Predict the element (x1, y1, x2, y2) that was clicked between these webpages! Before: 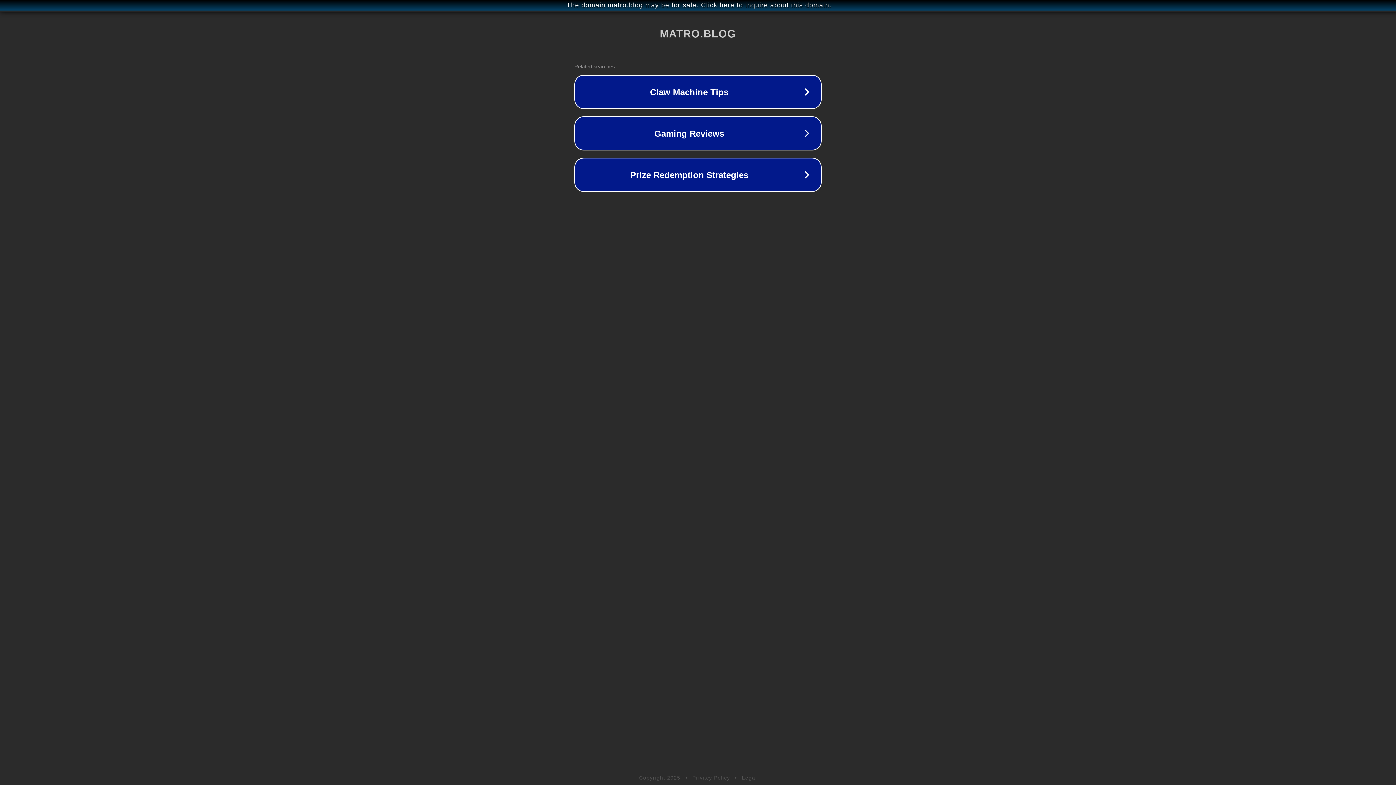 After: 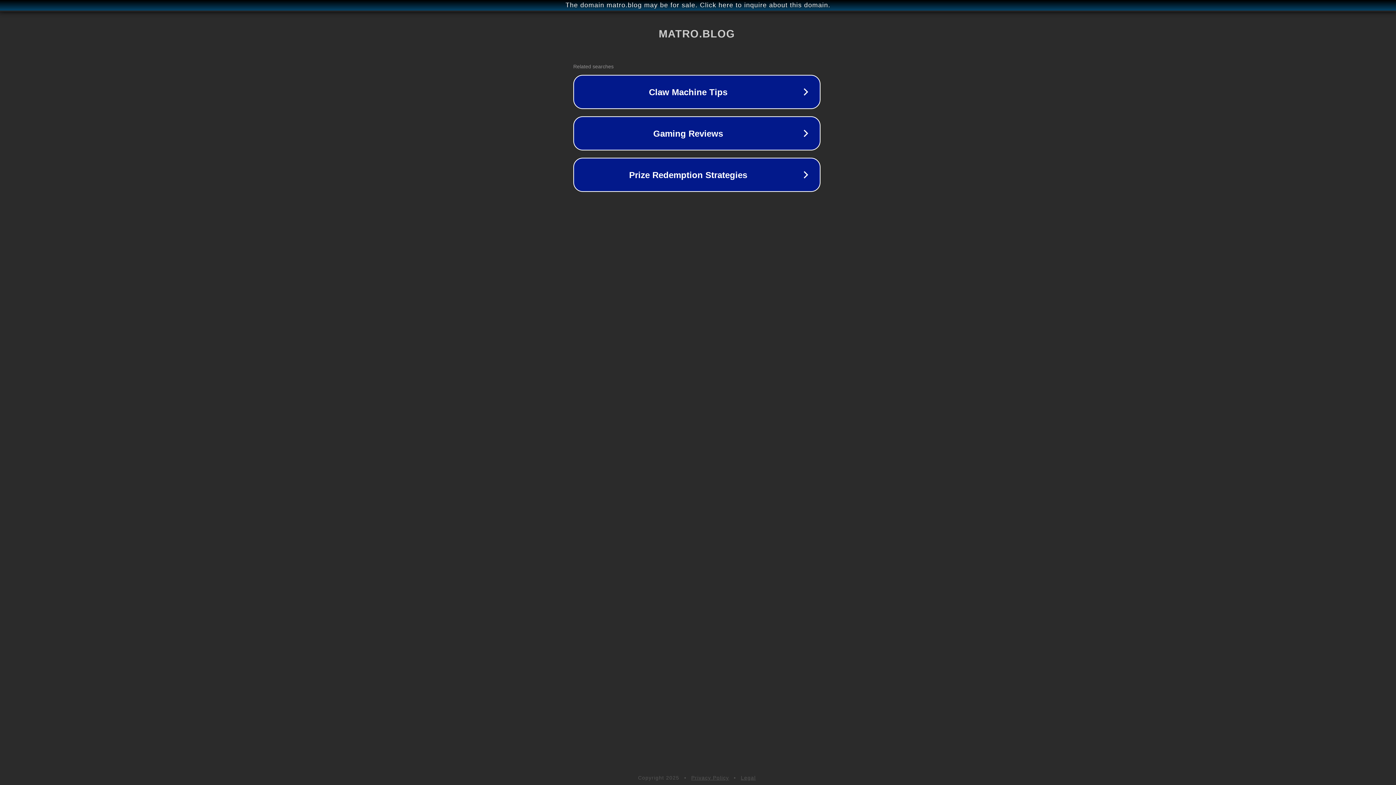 Action: label: The domain matro.blog may be for sale. Click here to inquire about this domain. bbox: (1, 1, 1397, 9)